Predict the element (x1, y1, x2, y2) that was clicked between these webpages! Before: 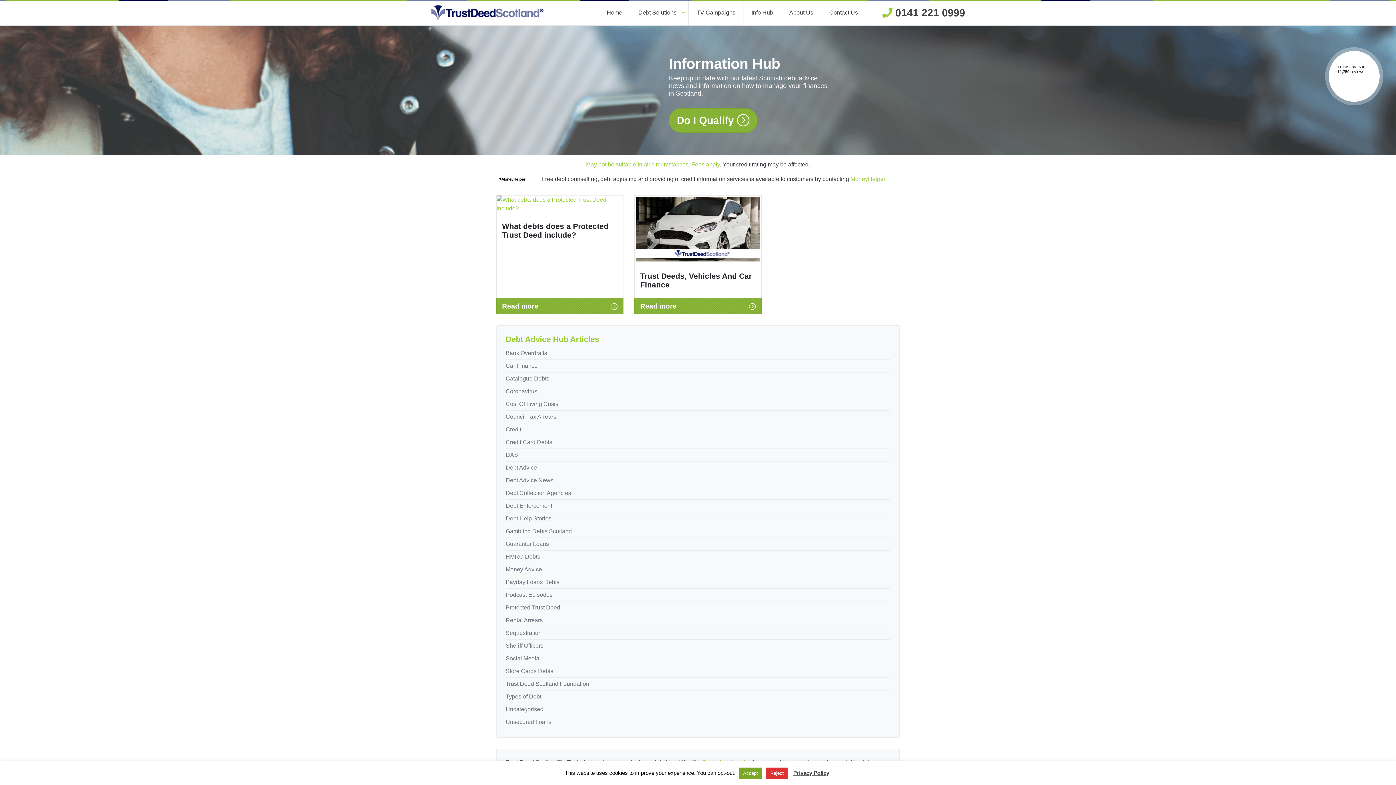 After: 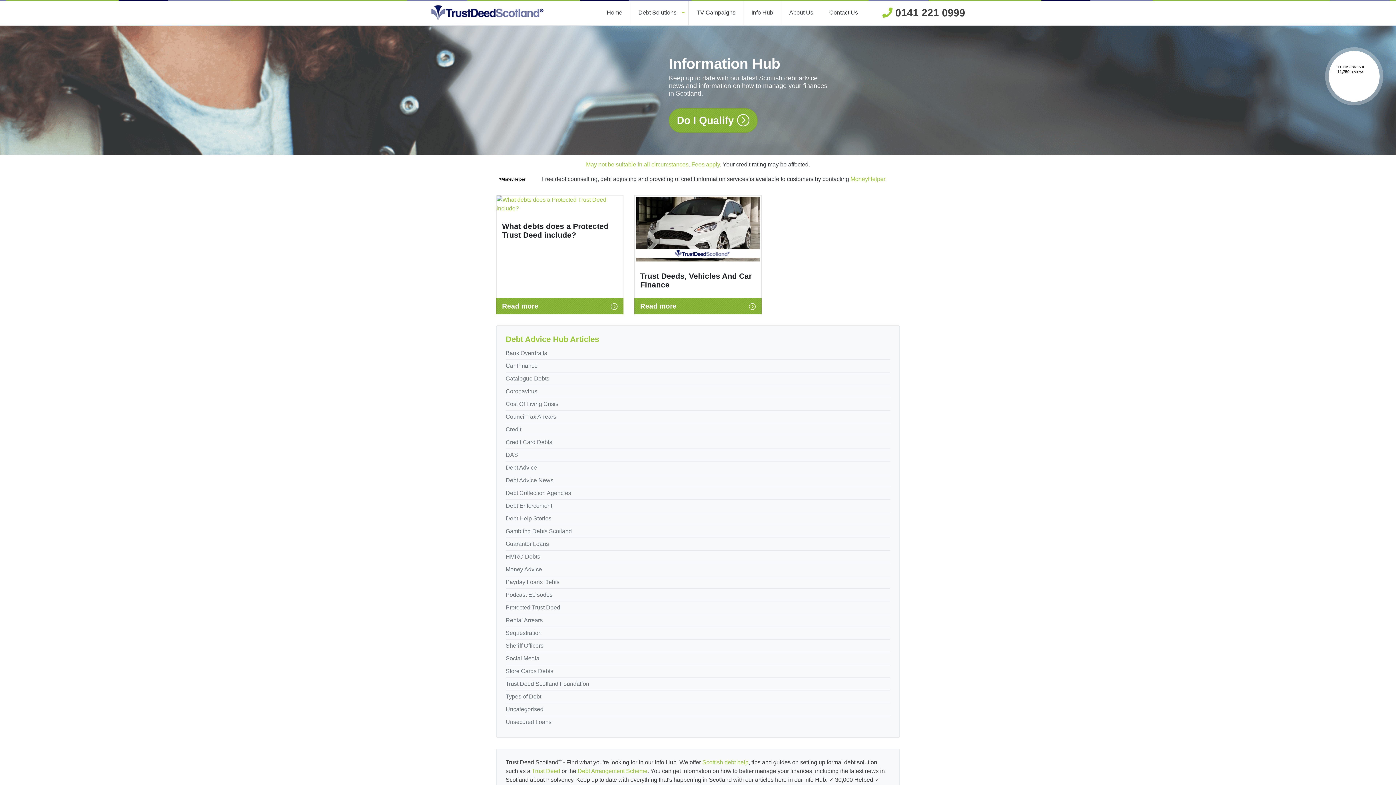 Action: bbox: (738, 768, 762, 779) label: Accept